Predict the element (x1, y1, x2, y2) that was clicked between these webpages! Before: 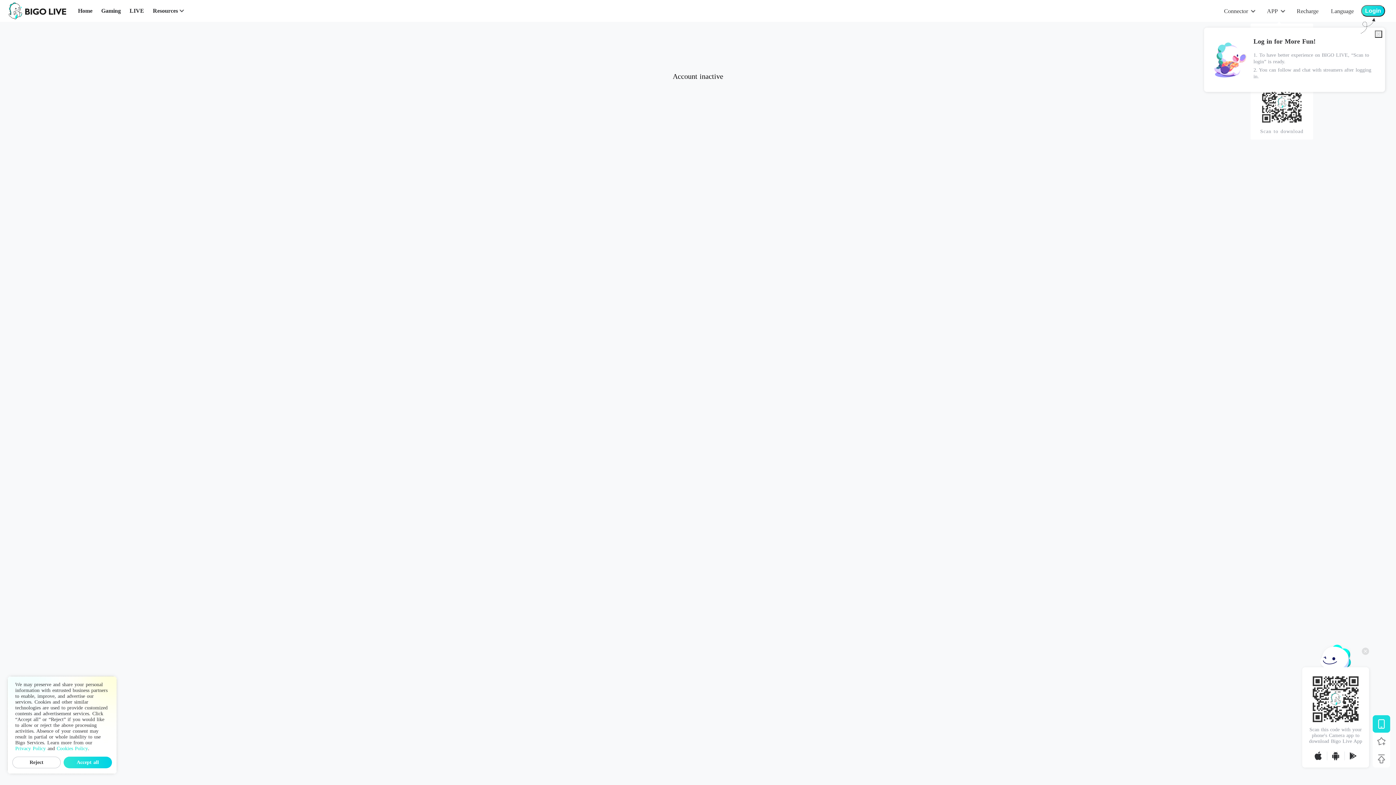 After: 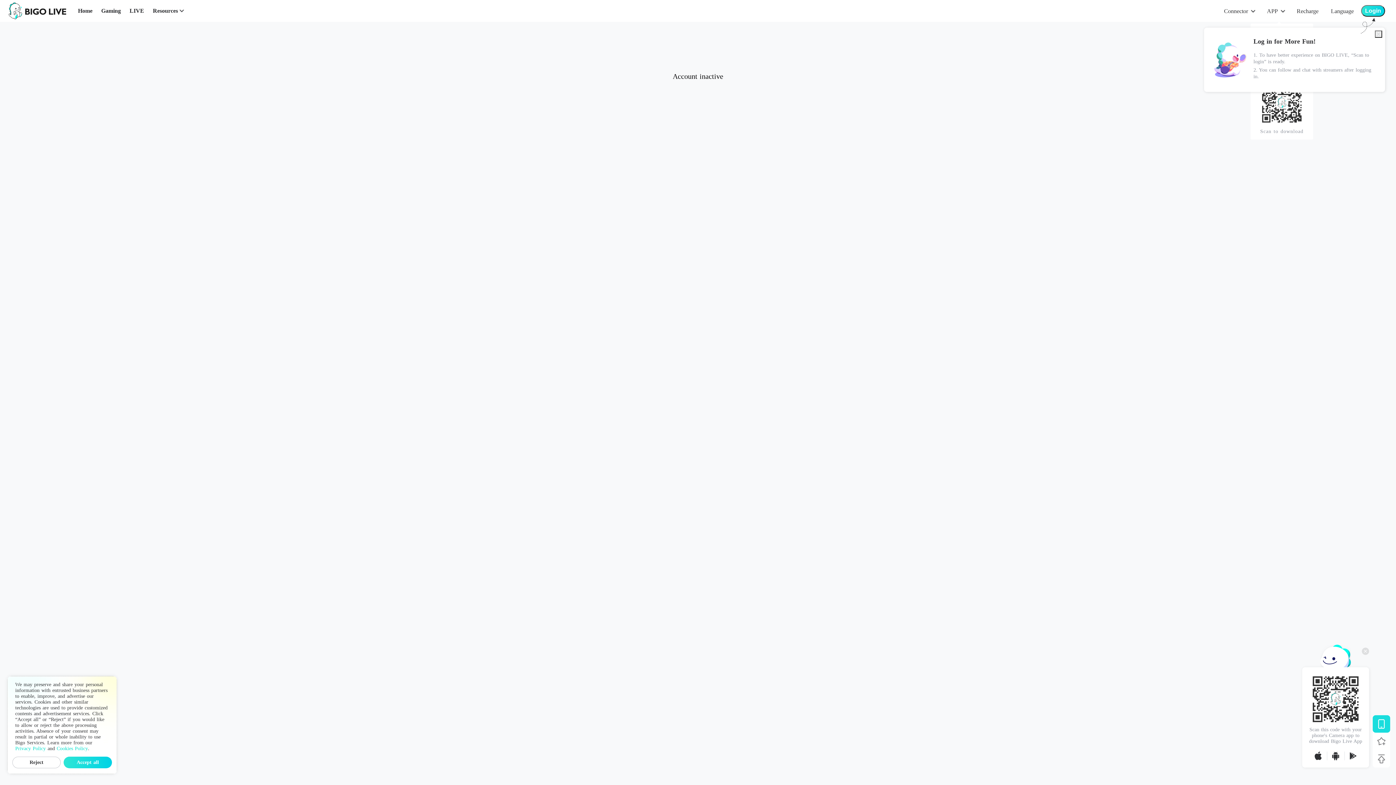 Action: bbox: (56, 746, 88, 752) label: Cookies Policy